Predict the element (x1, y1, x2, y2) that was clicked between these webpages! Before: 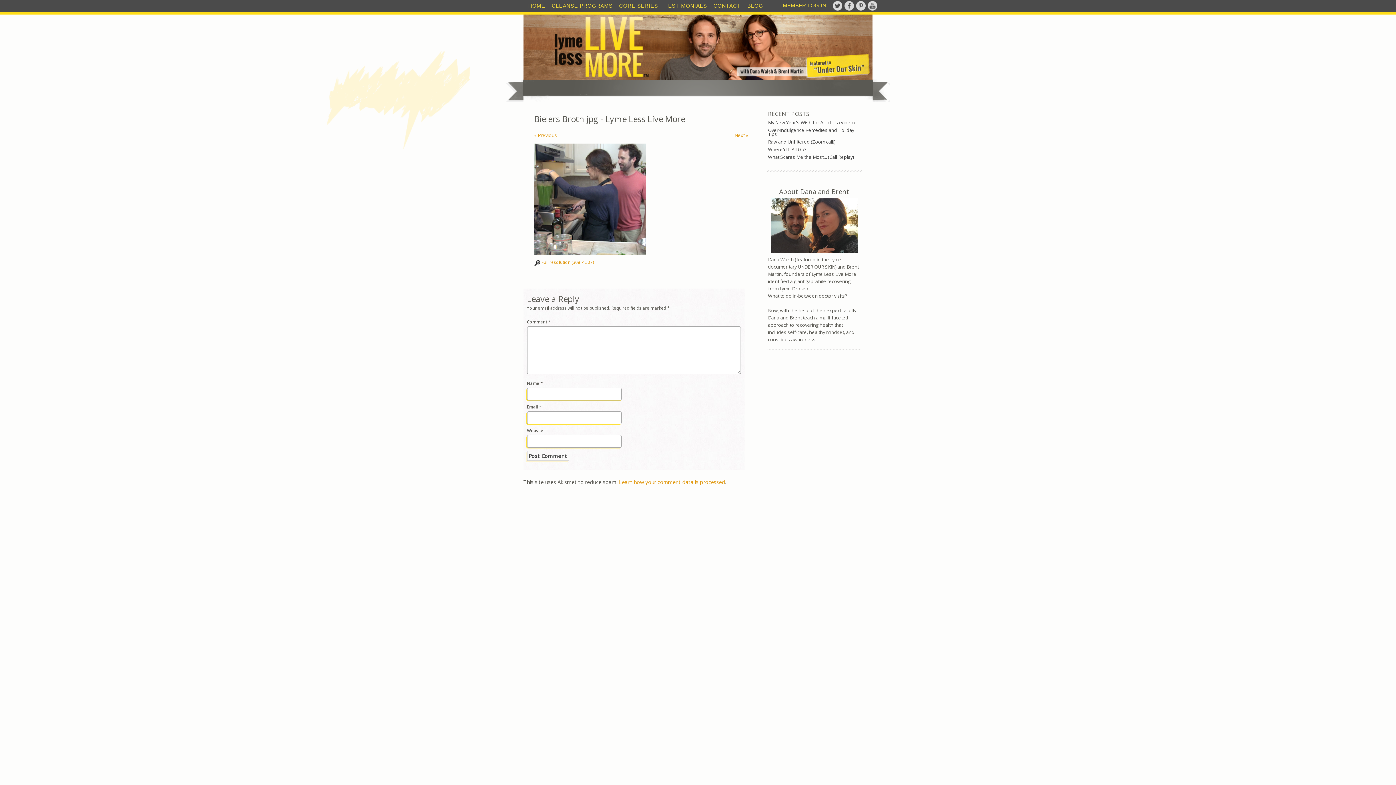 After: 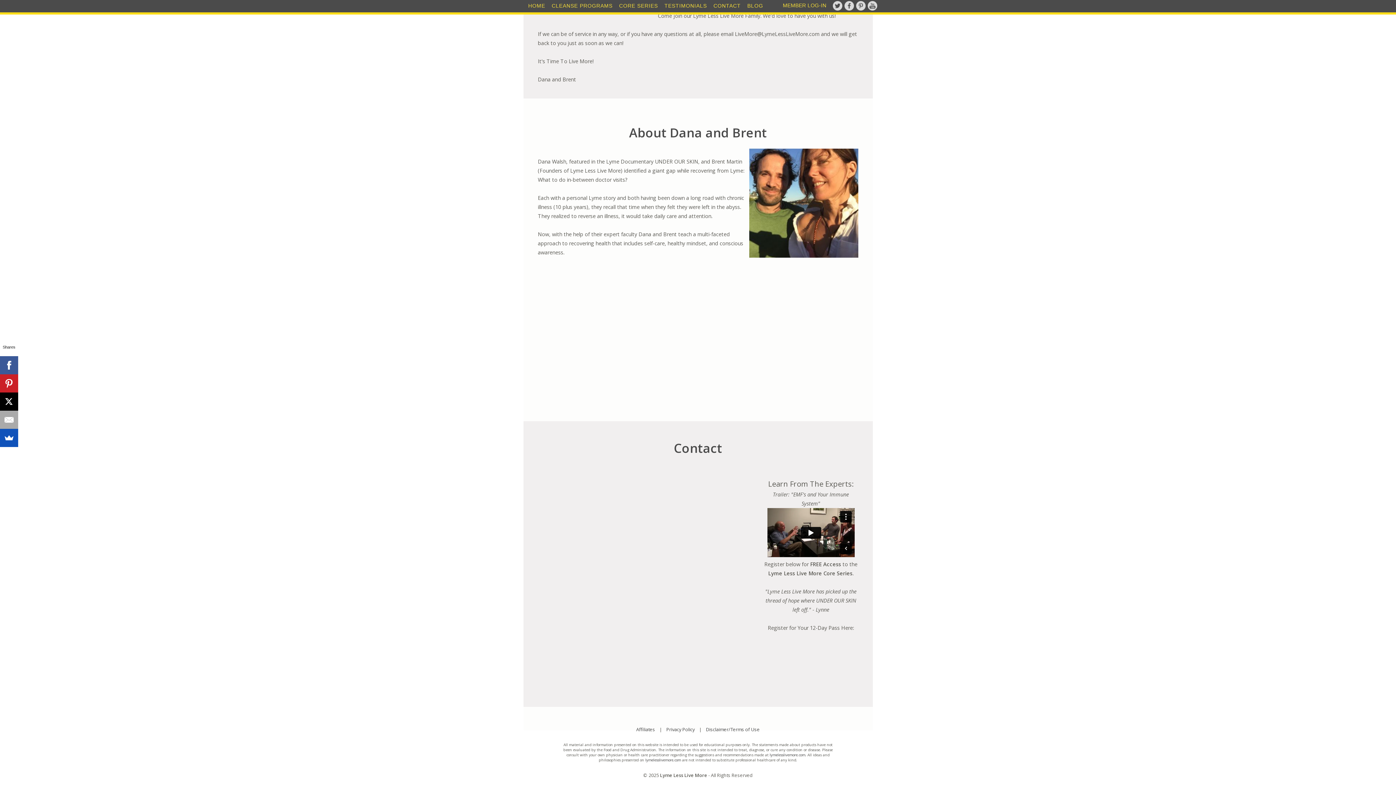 Action: label: CONTACT bbox: (713, 1, 740, 10)